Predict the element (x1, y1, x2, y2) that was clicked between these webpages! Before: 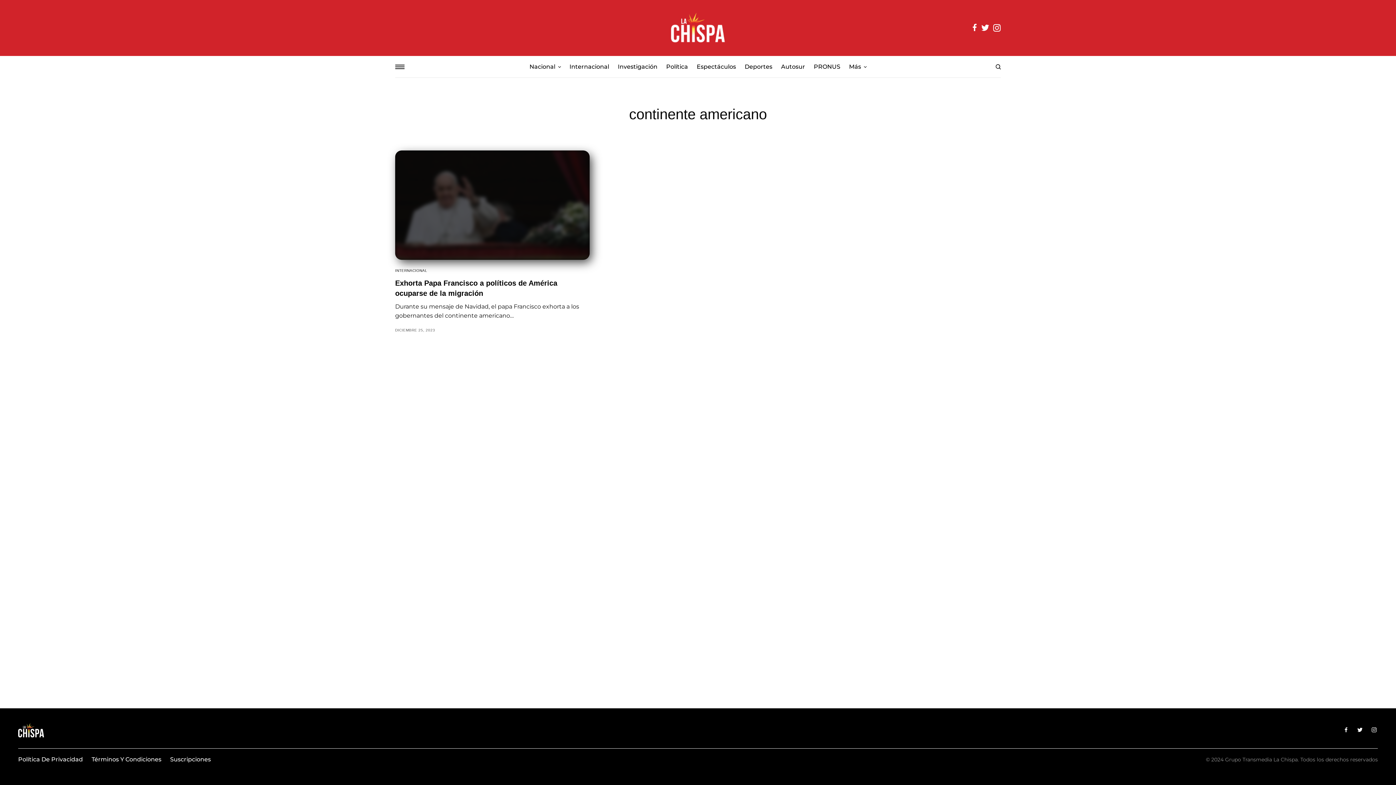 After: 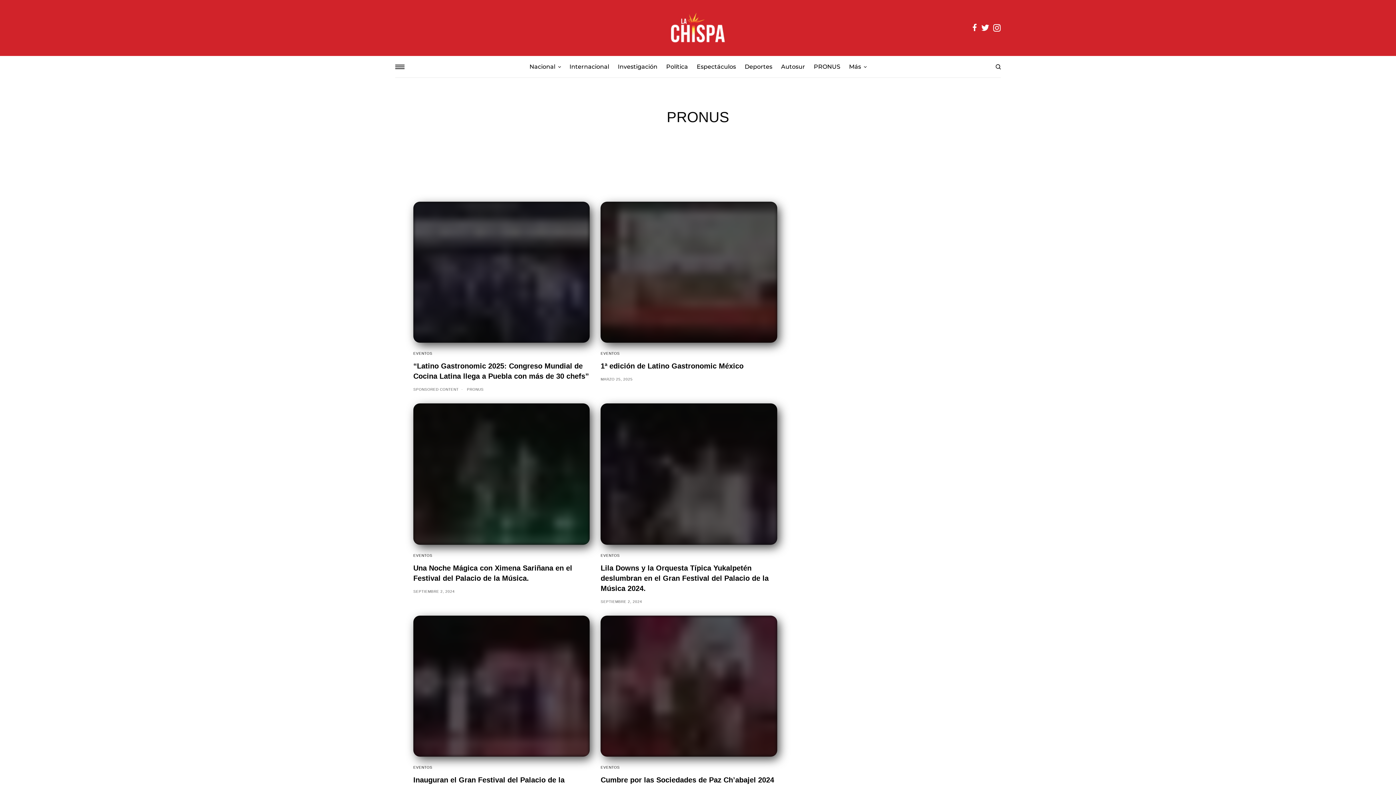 Action: bbox: (814, 55, 840, 77) label: PRONUS